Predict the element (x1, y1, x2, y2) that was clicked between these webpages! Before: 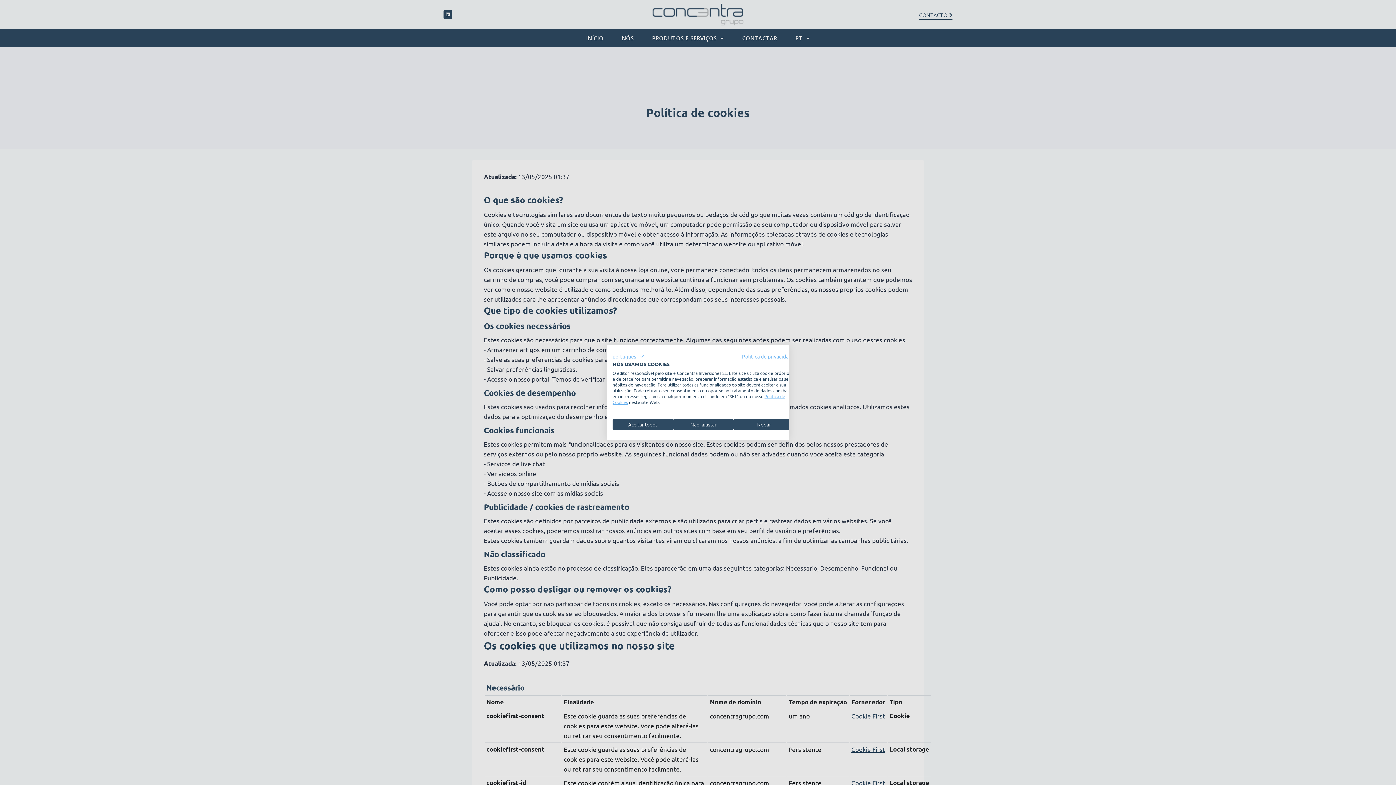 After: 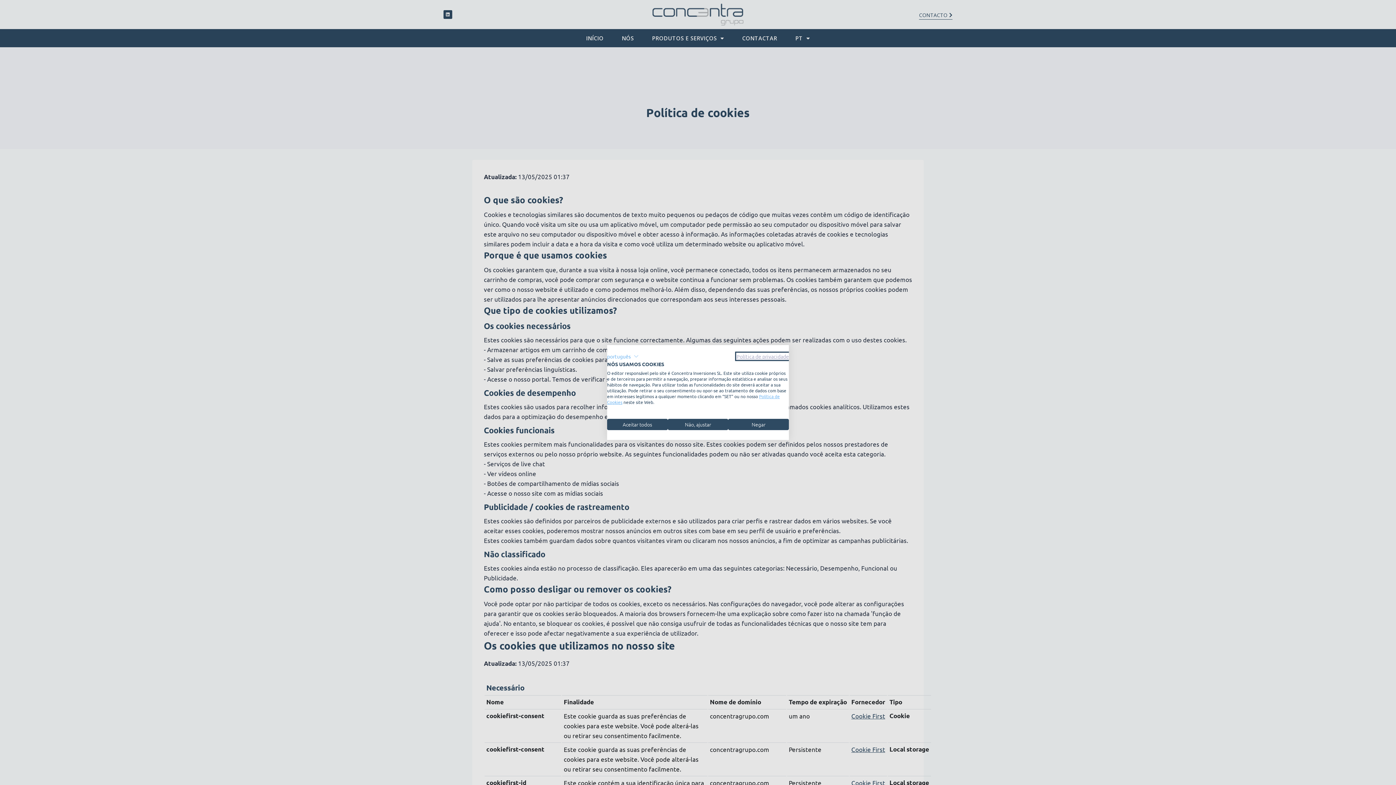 Action: label: Política de Privacidade. Link externo. Abre em uma nova guia ou janela. bbox: (742, 353, 794, 359)